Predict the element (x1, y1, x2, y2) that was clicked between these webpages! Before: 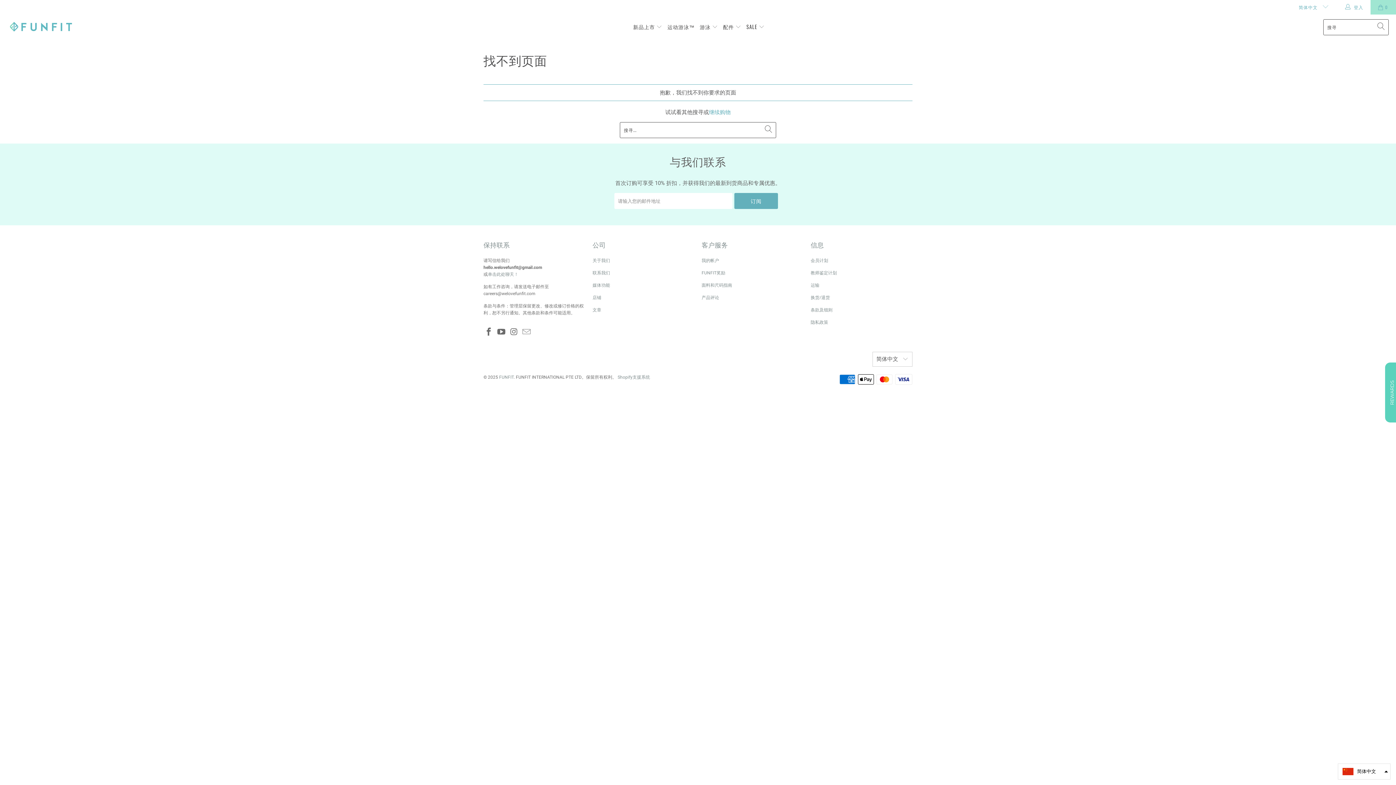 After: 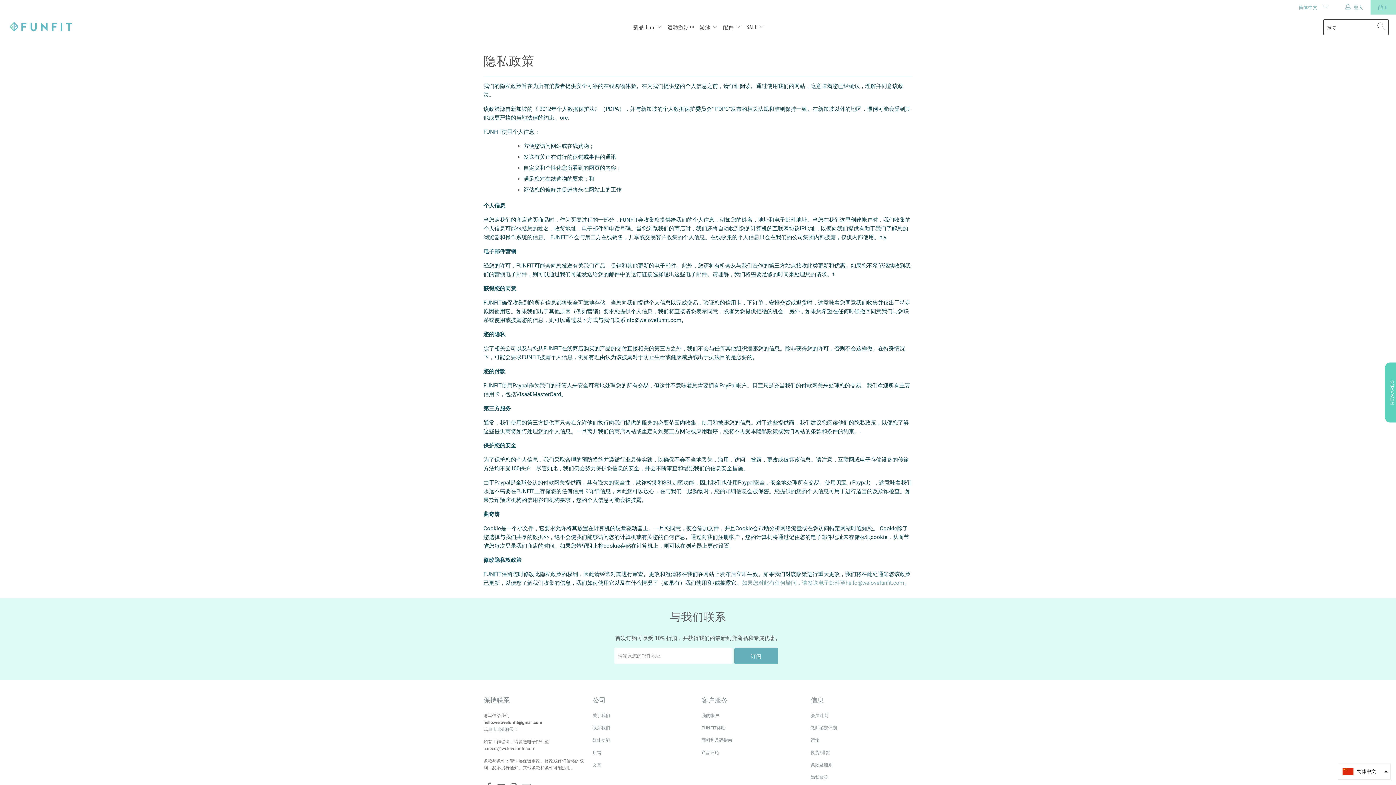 Action: label: 隐私政策 bbox: (810, 320, 828, 325)